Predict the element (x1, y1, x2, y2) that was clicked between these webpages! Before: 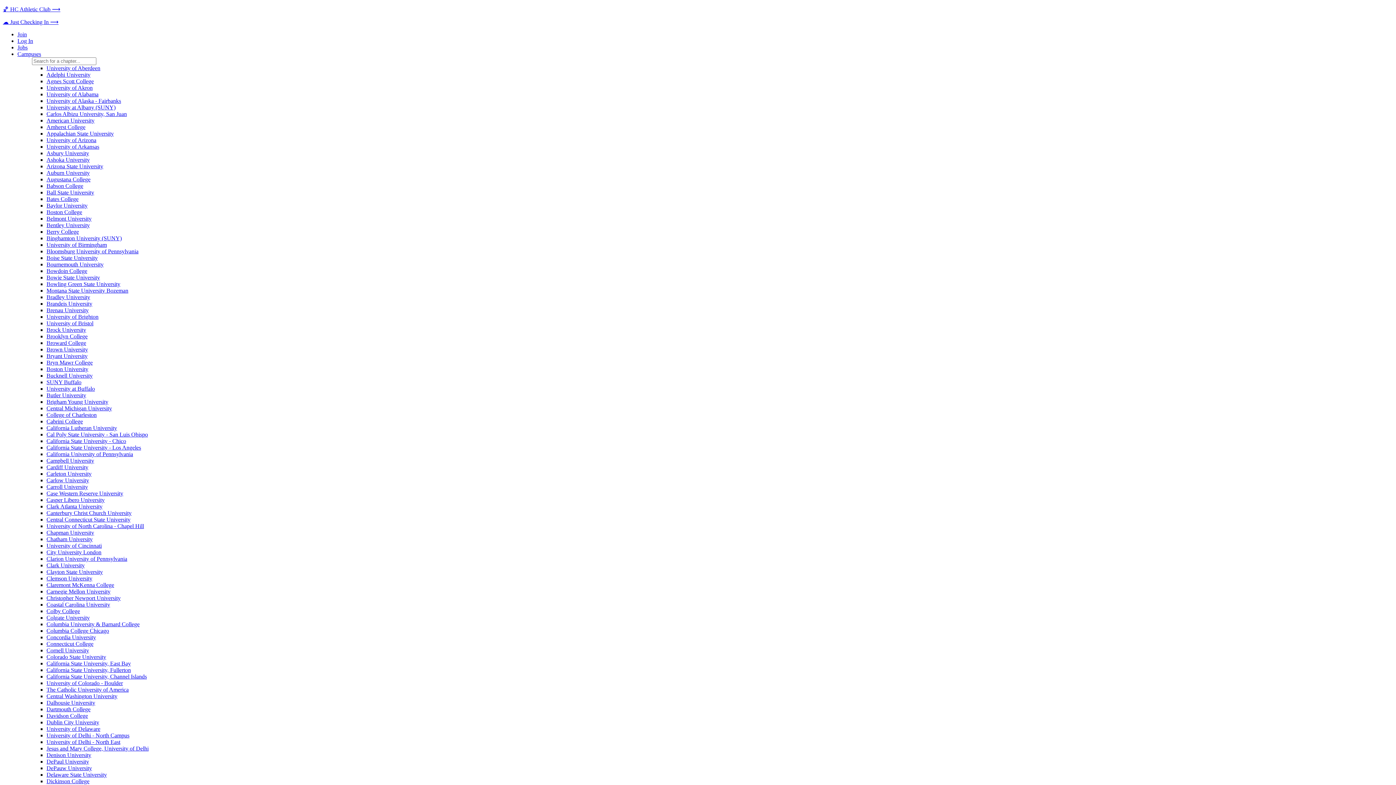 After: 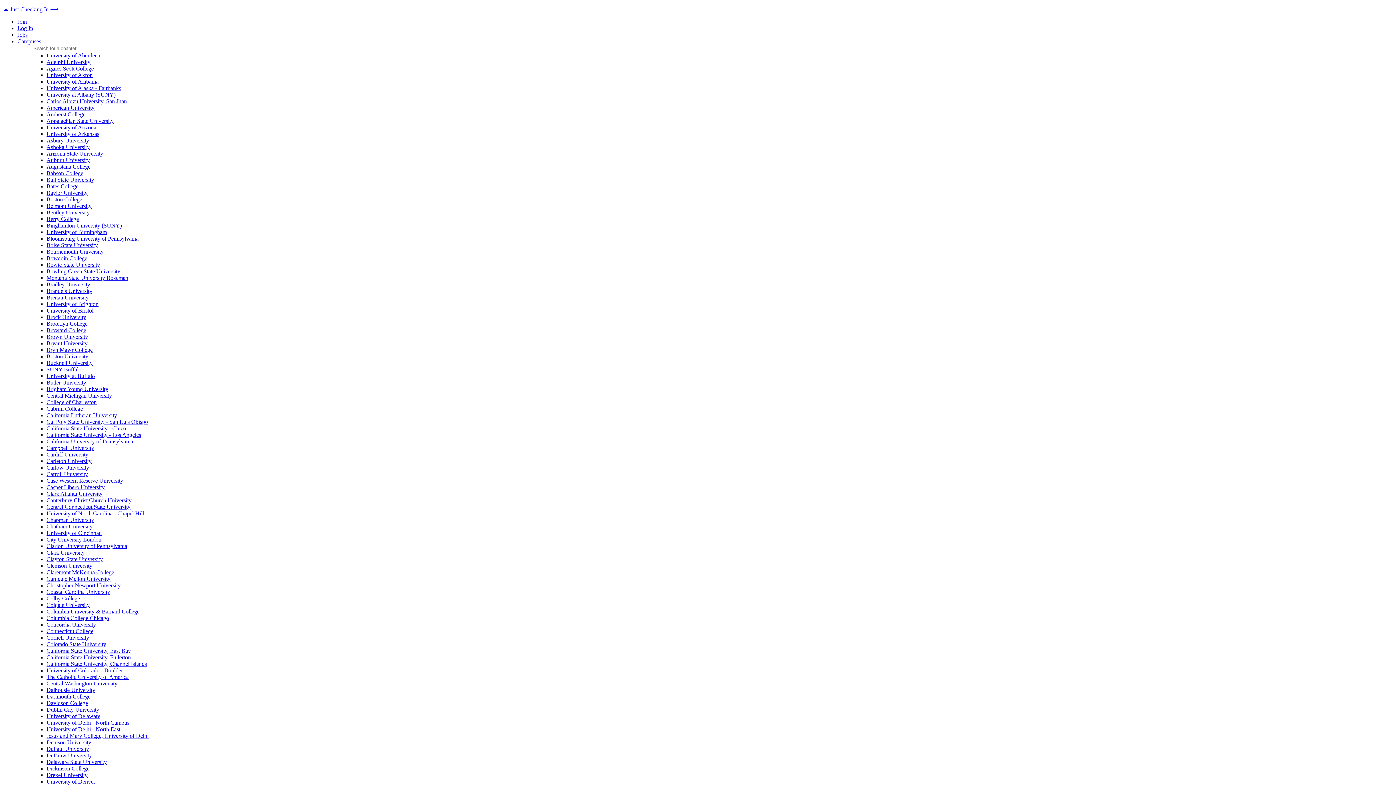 Action: bbox: (46, 117, 94, 123) label: American University